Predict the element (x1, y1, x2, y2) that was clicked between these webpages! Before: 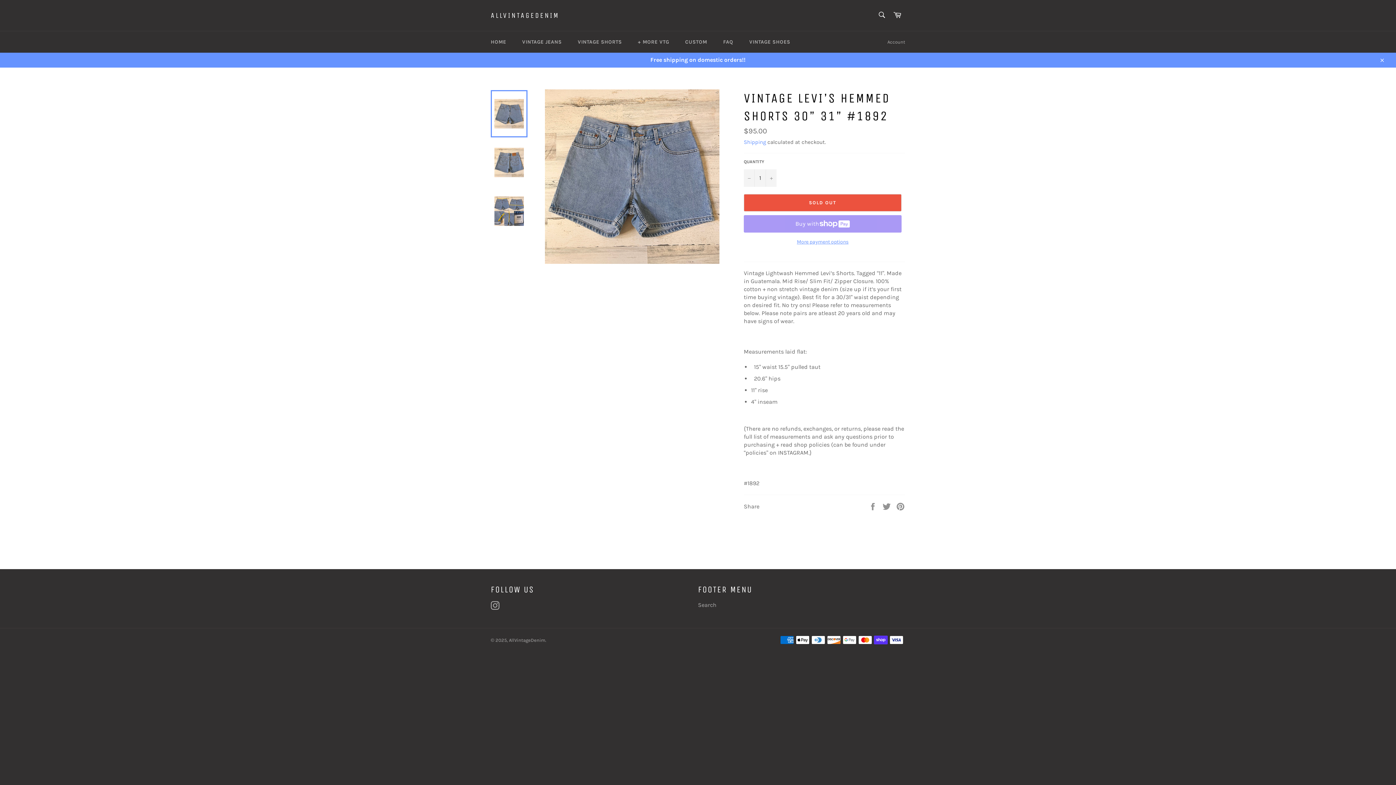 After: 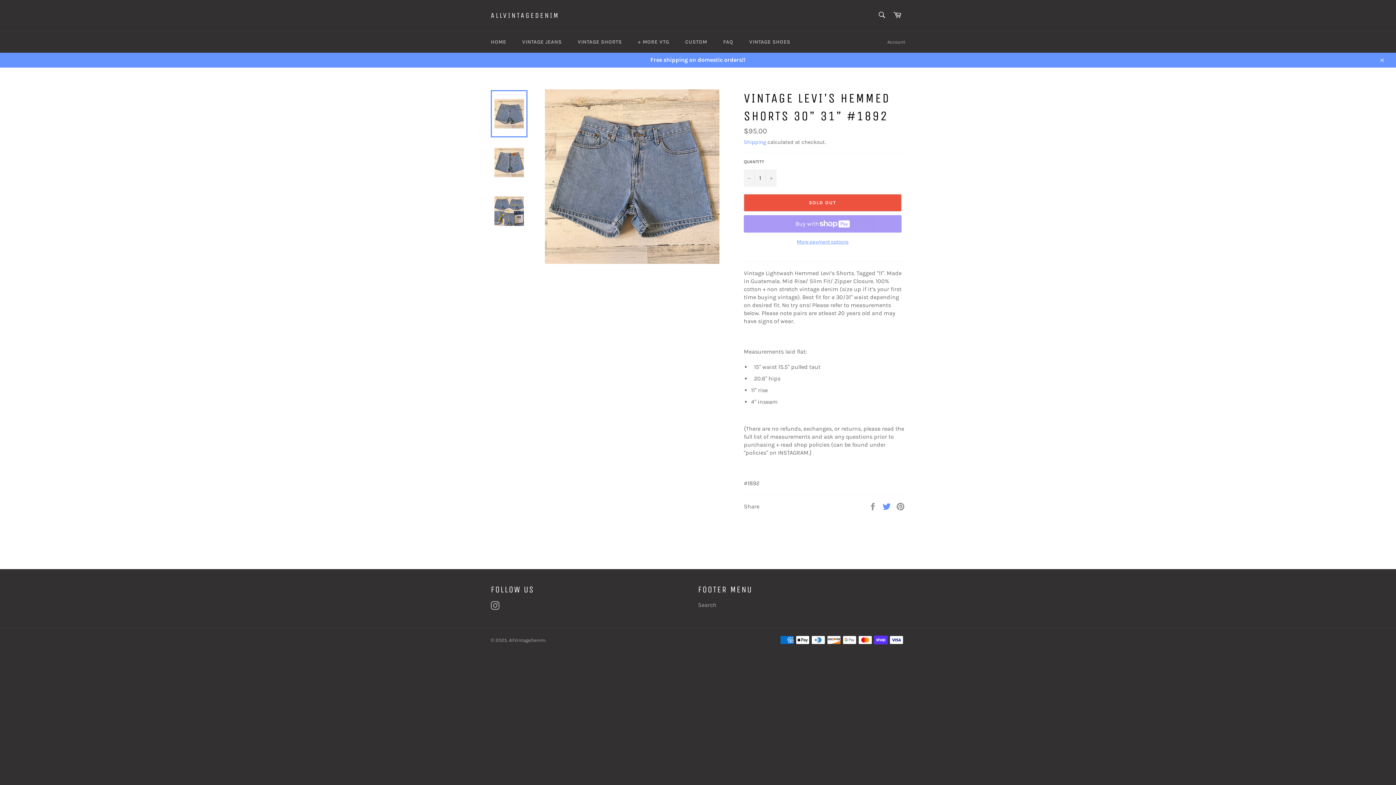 Action: label:  
Tweet on Twitter bbox: (882, 502, 892, 509)